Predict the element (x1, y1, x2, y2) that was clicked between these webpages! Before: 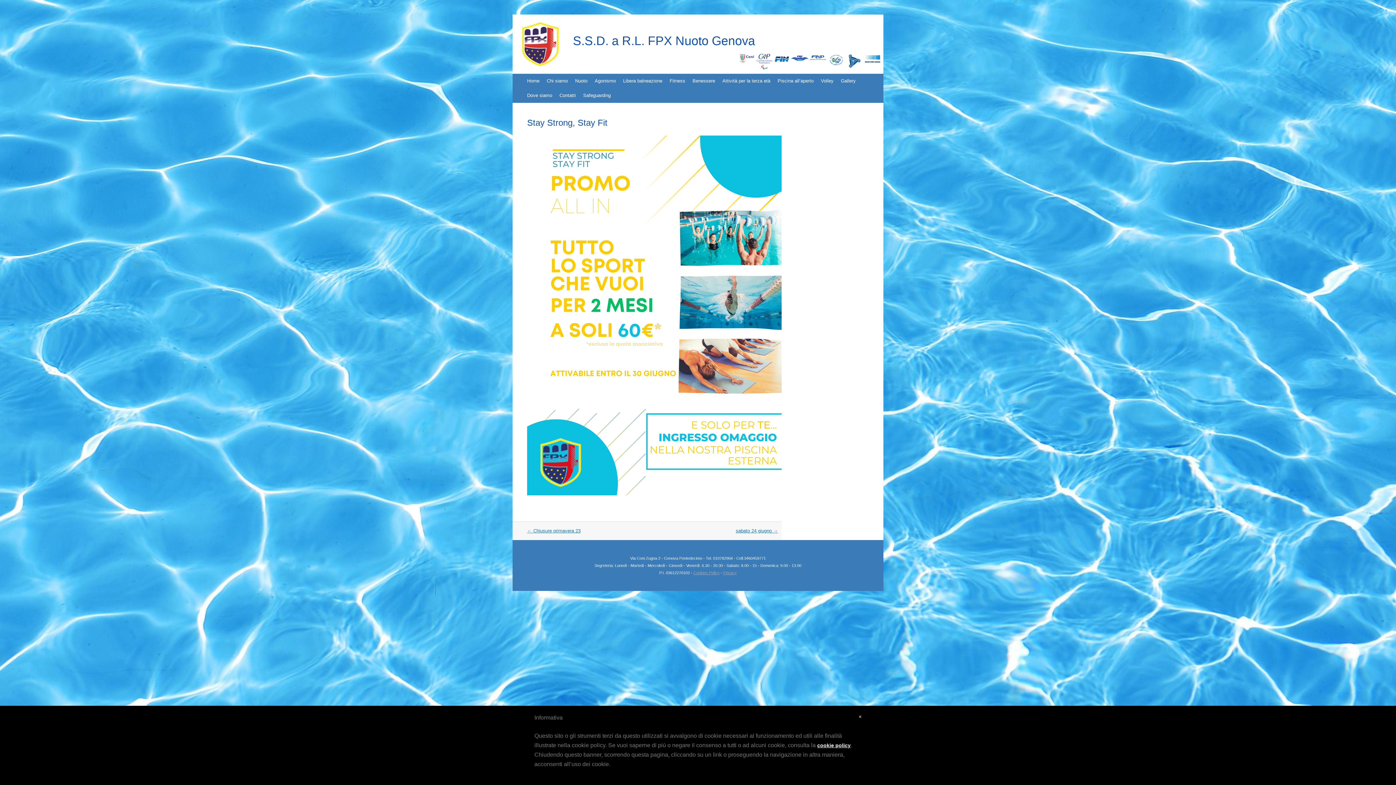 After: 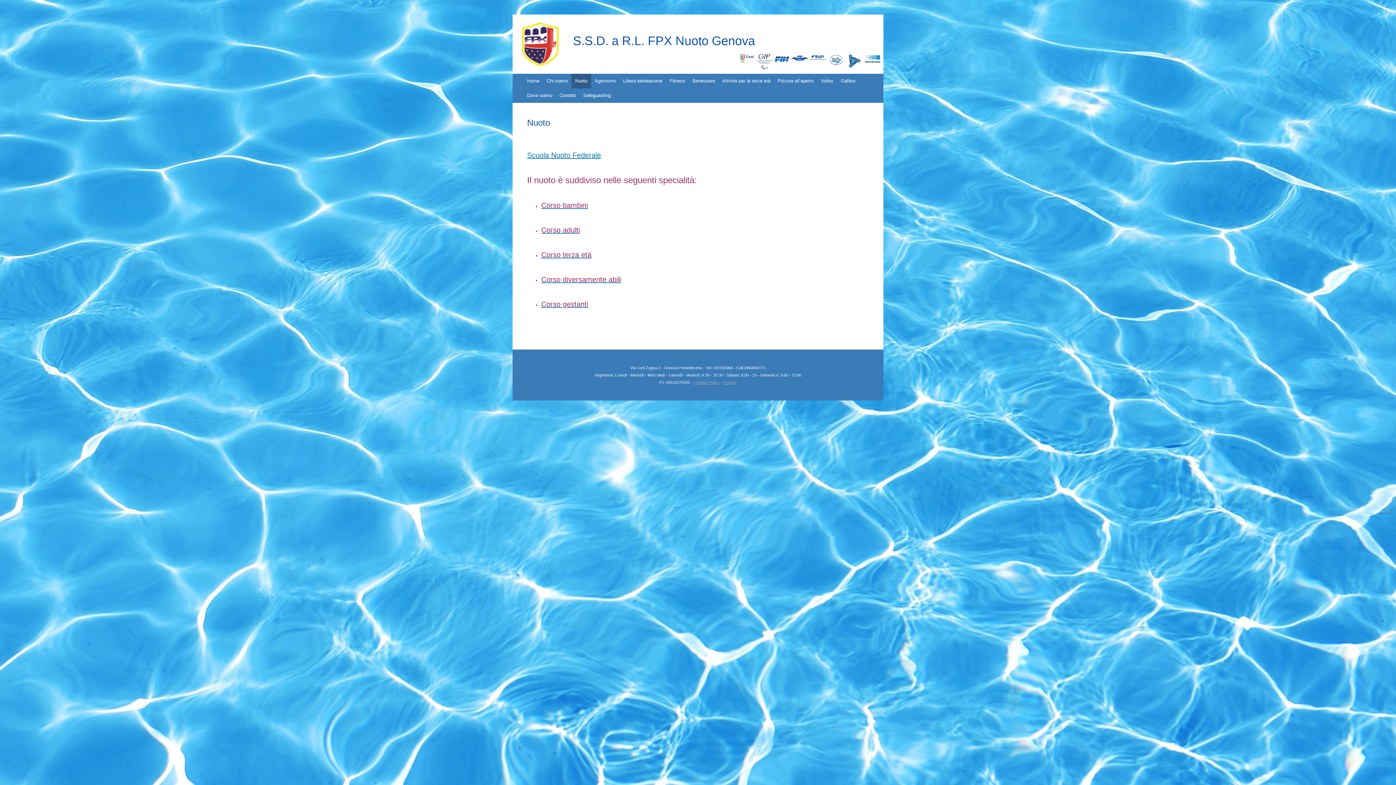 Action: label: Nuoto bbox: (571, 73, 591, 88)